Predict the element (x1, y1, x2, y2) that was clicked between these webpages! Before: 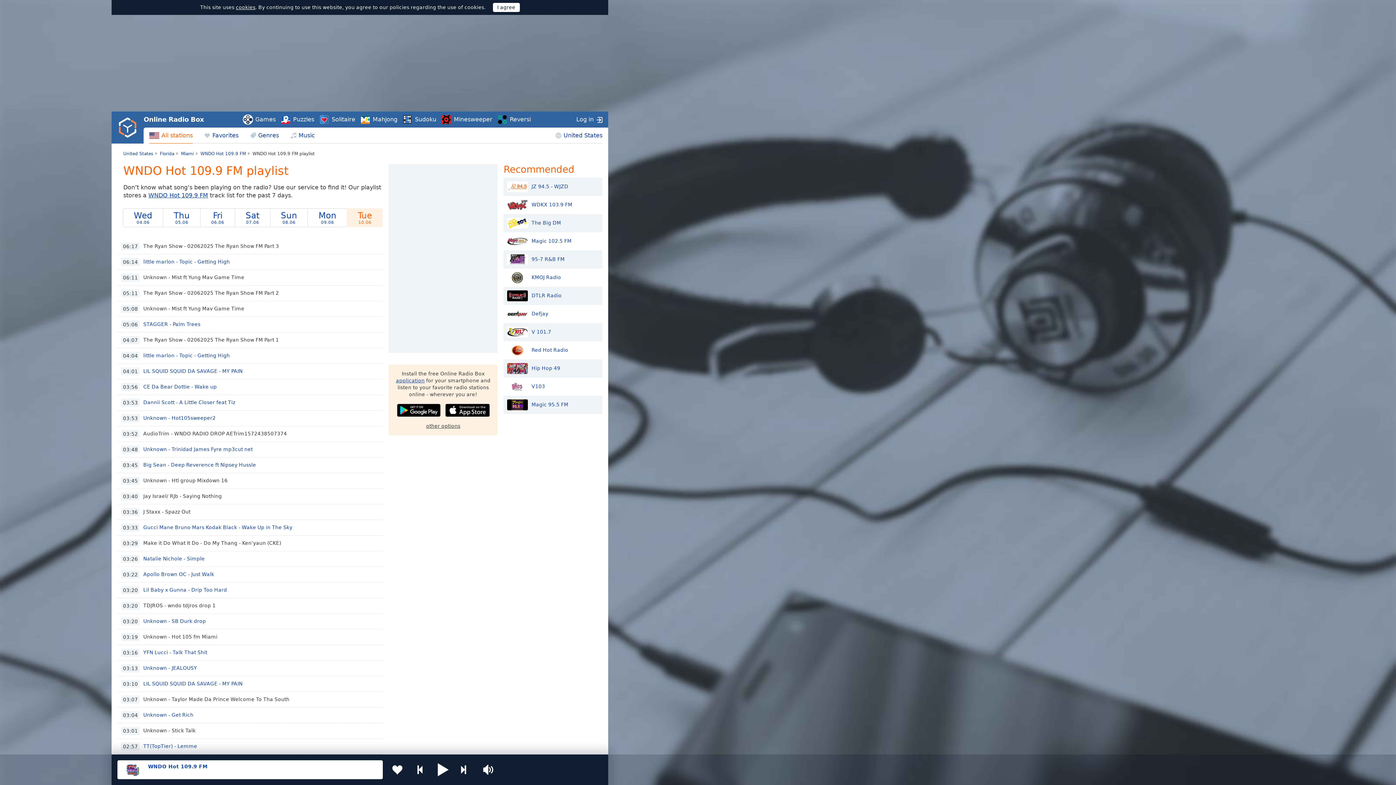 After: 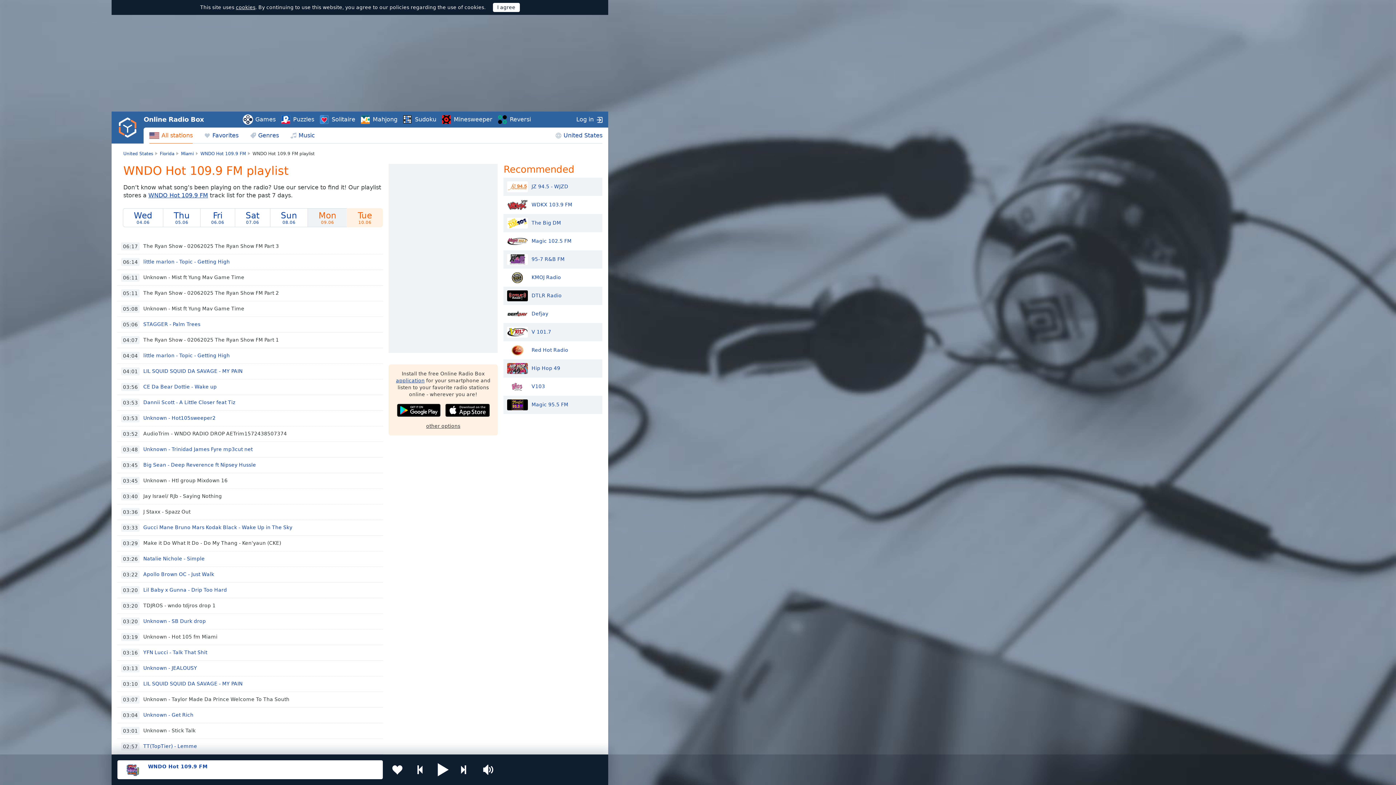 Action: bbox: (308, 208, 347, 226) label: Mon
09.06